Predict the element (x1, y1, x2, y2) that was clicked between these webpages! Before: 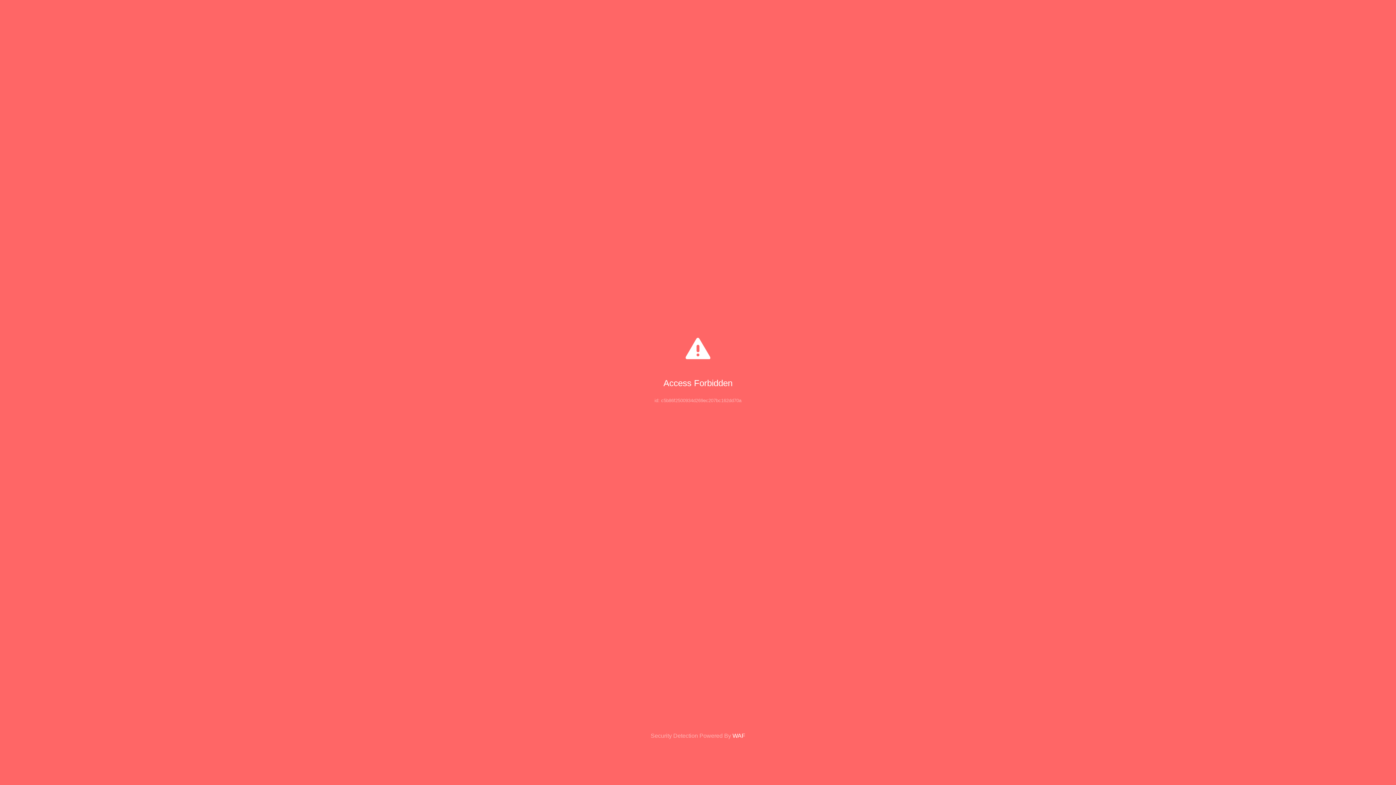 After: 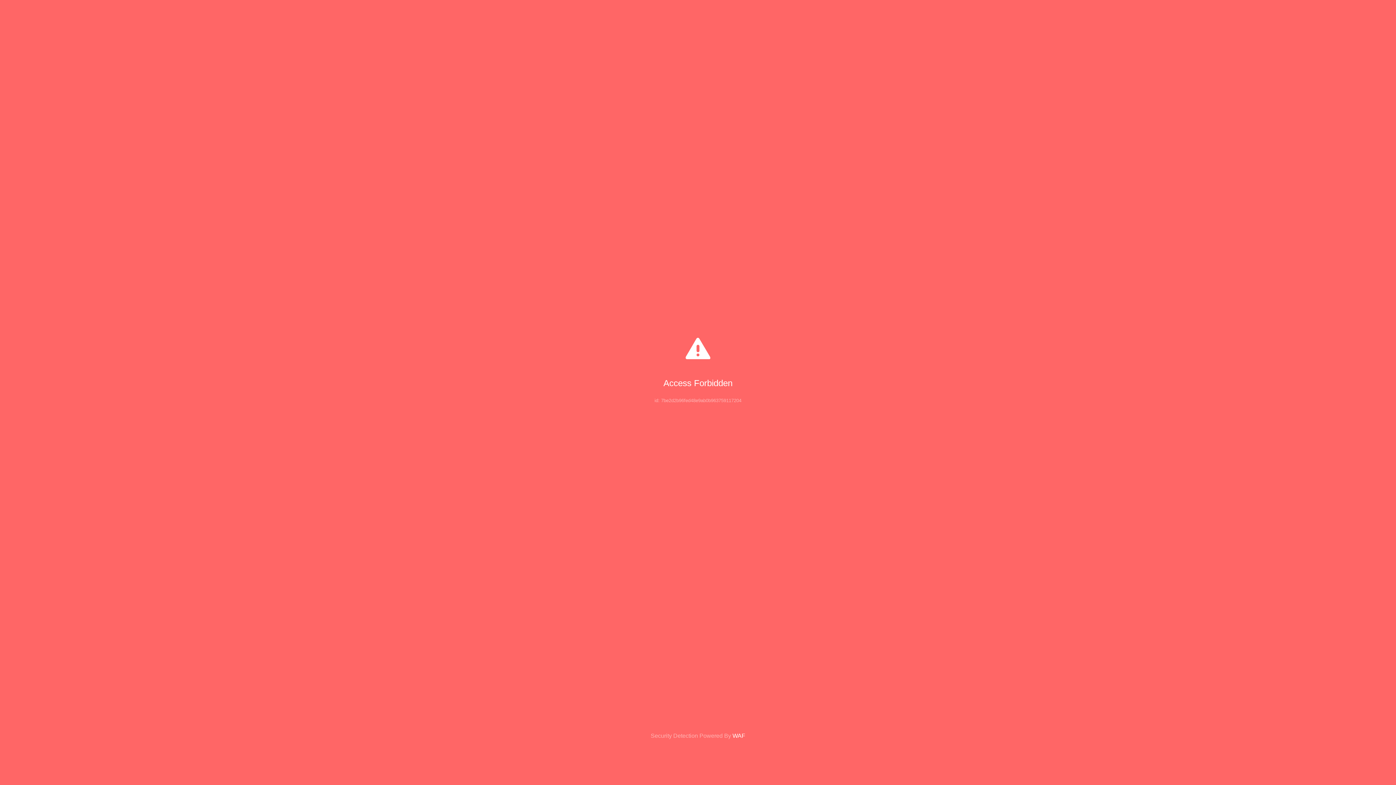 Action: bbox: (0, 733, 1396, 739) label: Security Detection Powered By WAF